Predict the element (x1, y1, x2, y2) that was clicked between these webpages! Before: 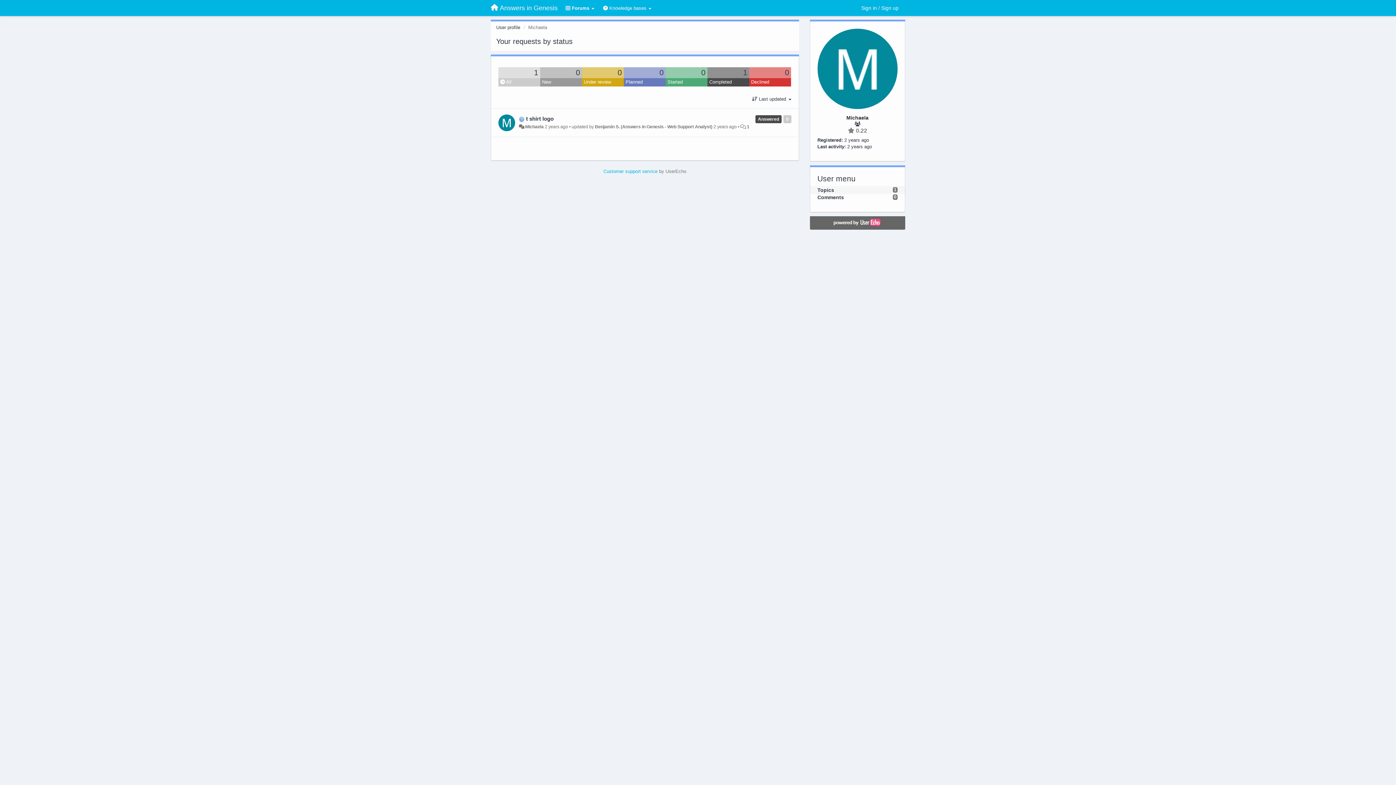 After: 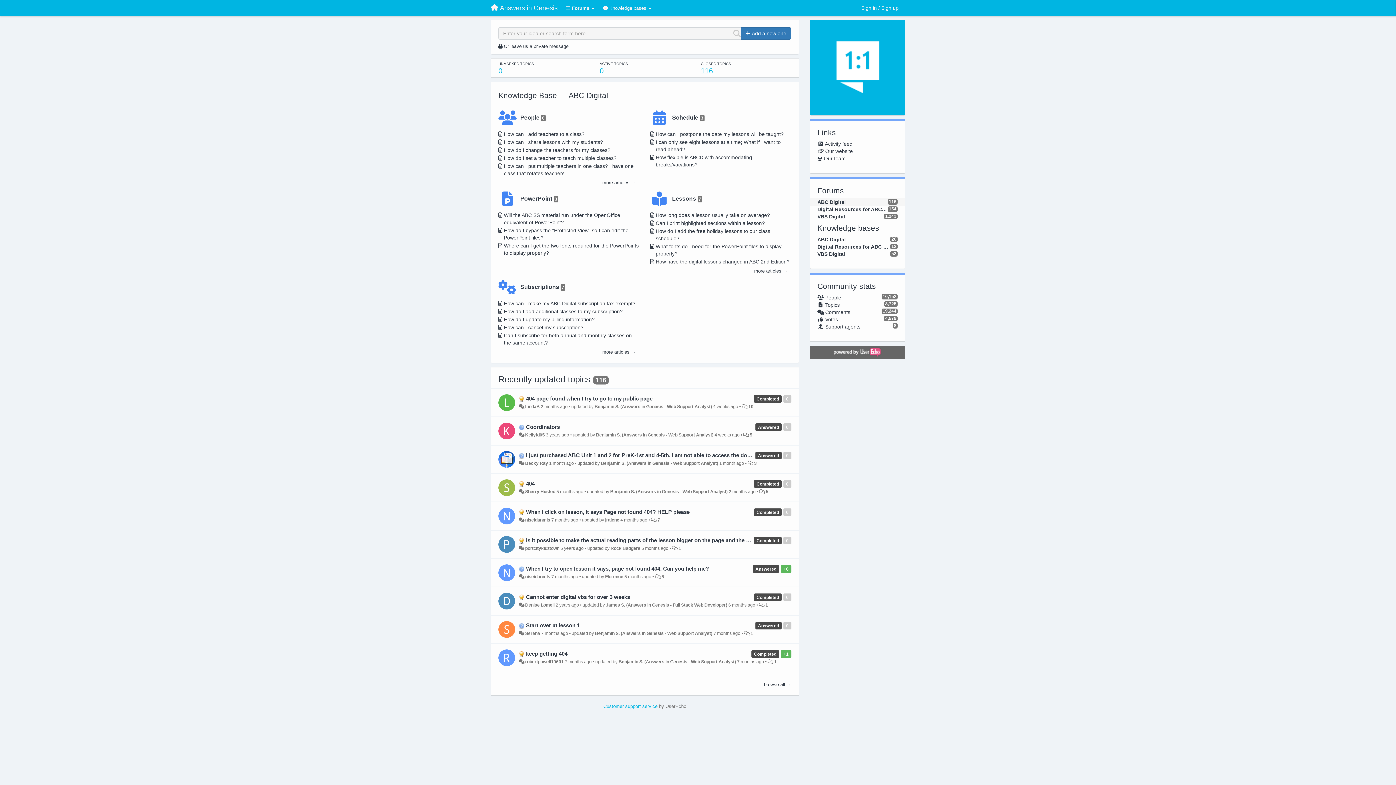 Action: bbox: (485, 1, 563, 14) label: Answers in Genesis